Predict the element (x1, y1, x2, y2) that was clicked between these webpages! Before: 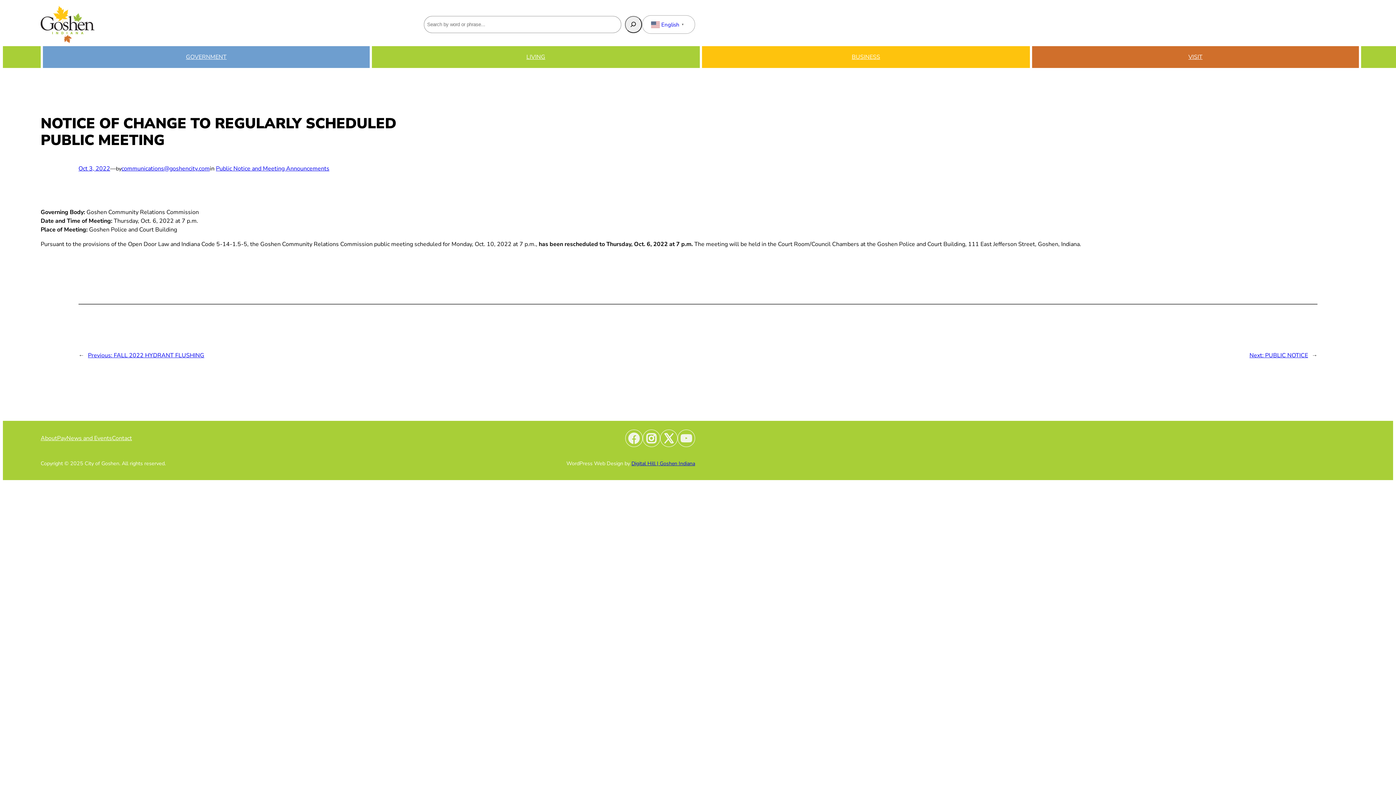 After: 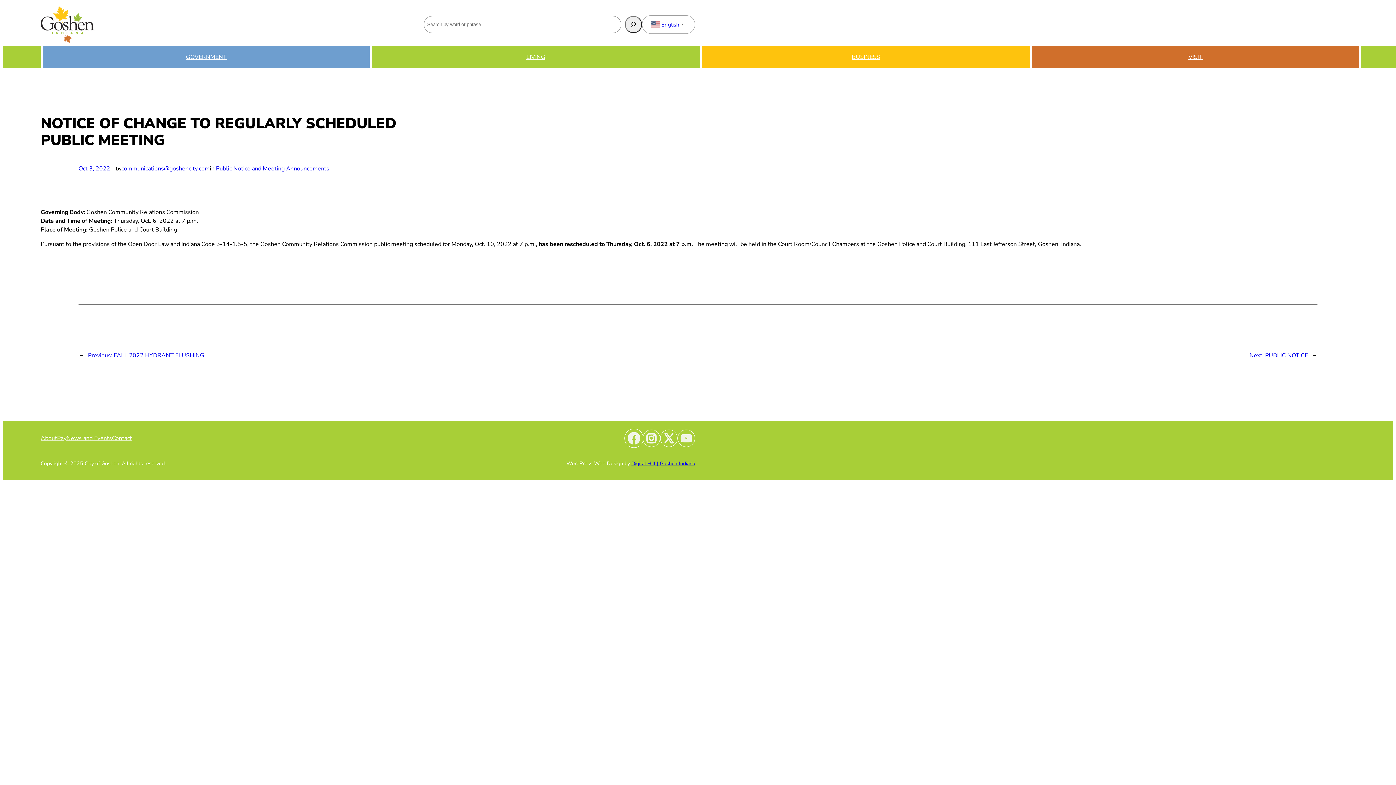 Action: bbox: (625, 430, 642, 446) label: Facebook